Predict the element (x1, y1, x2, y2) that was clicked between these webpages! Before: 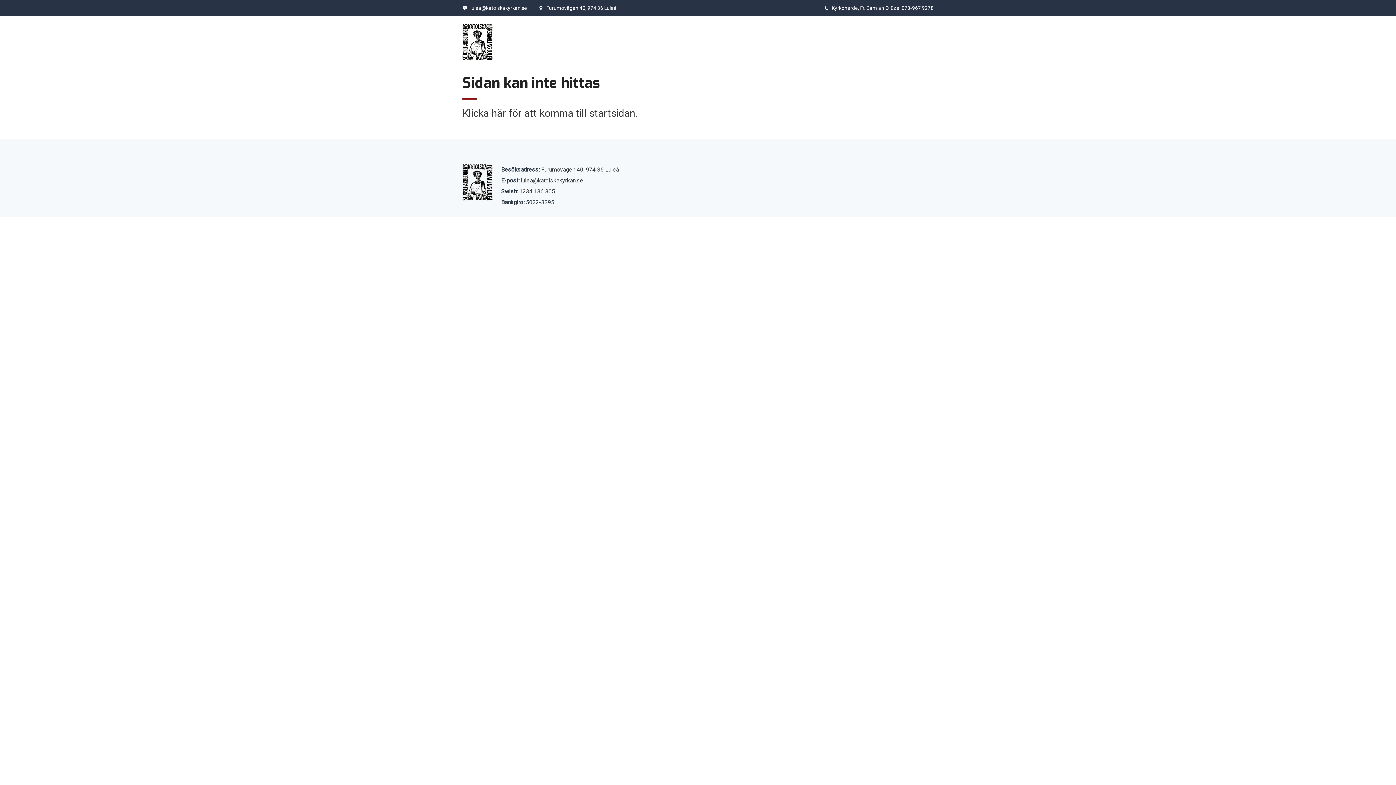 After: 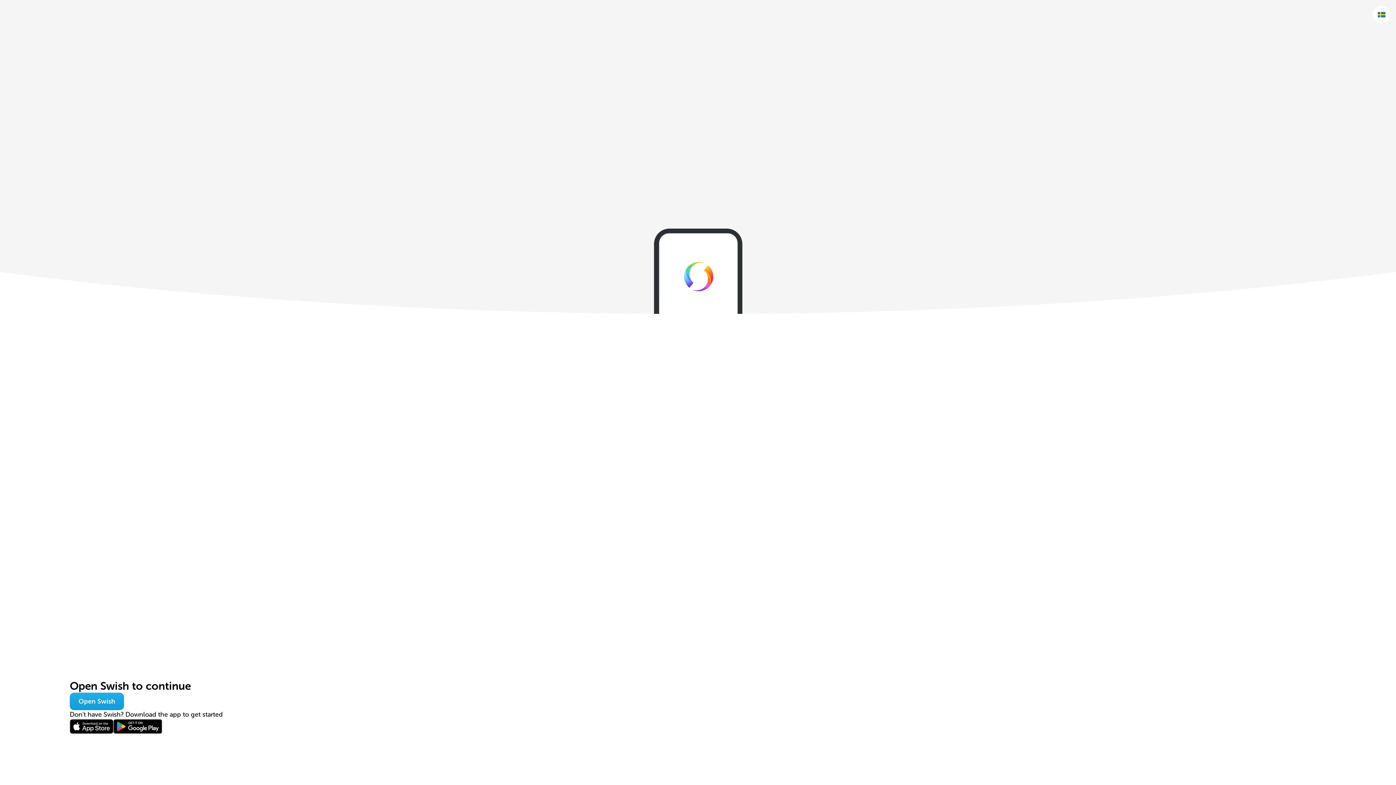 Action: label: 1234 136 305 bbox: (519, 188, 555, 195)